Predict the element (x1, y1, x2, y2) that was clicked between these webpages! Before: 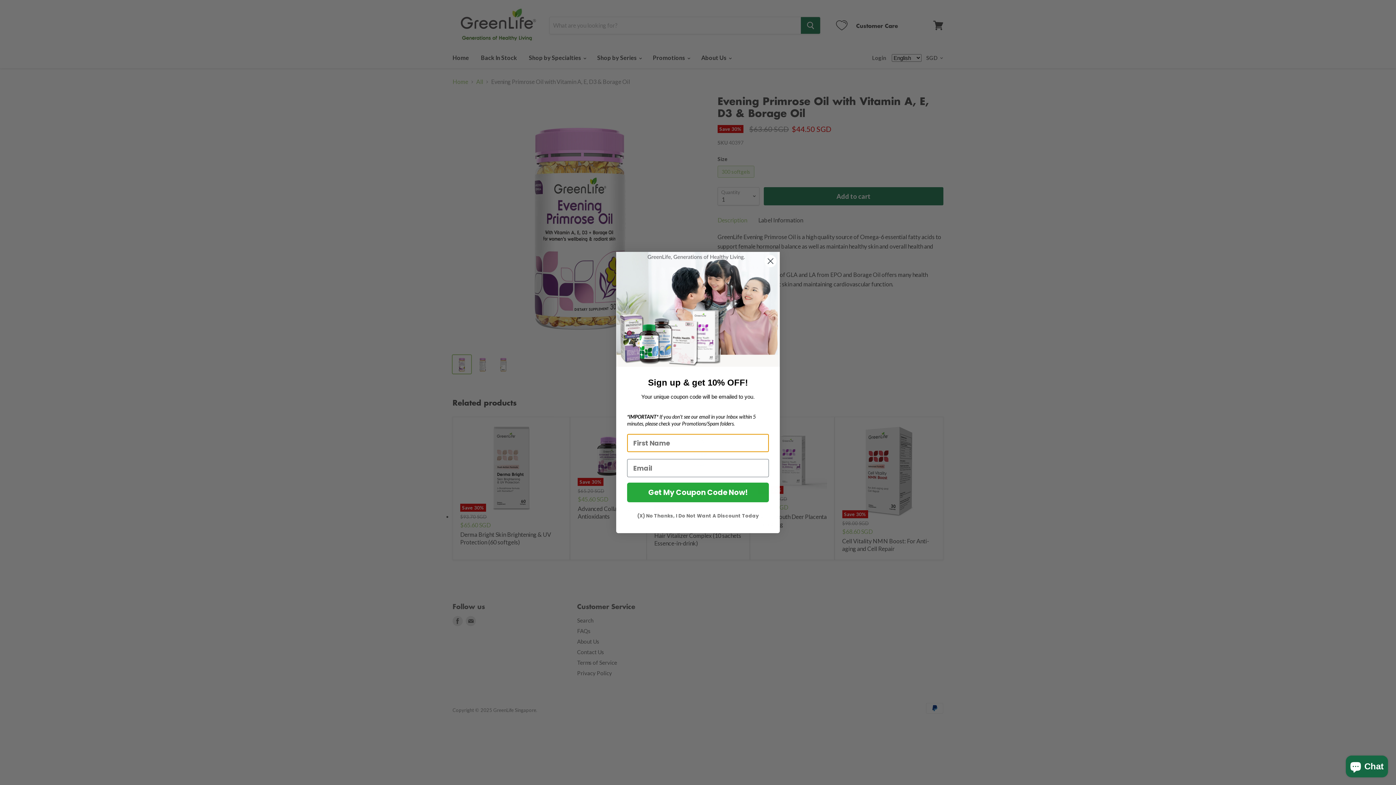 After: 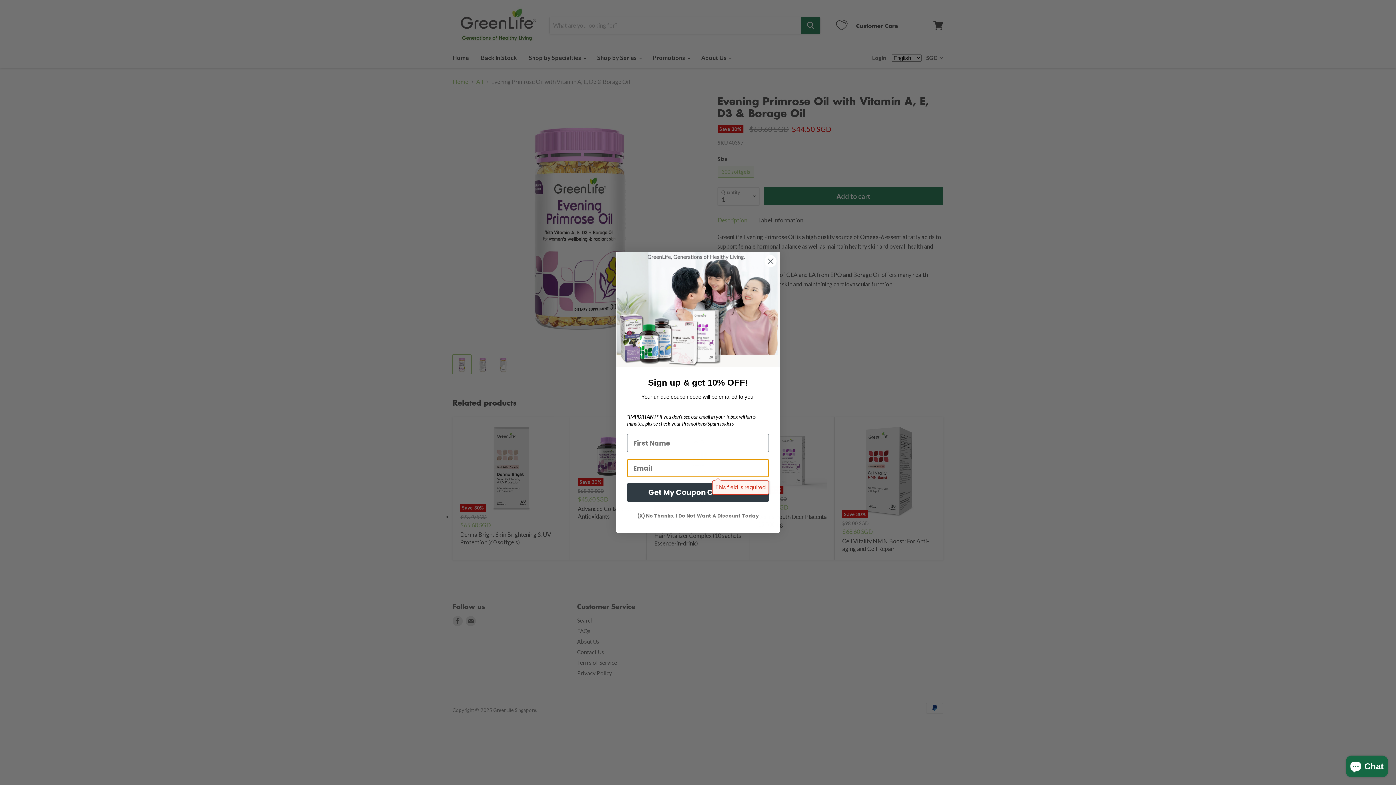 Action: label: Get My Coupon Code Now! bbox: (627, 425, 769, 445)